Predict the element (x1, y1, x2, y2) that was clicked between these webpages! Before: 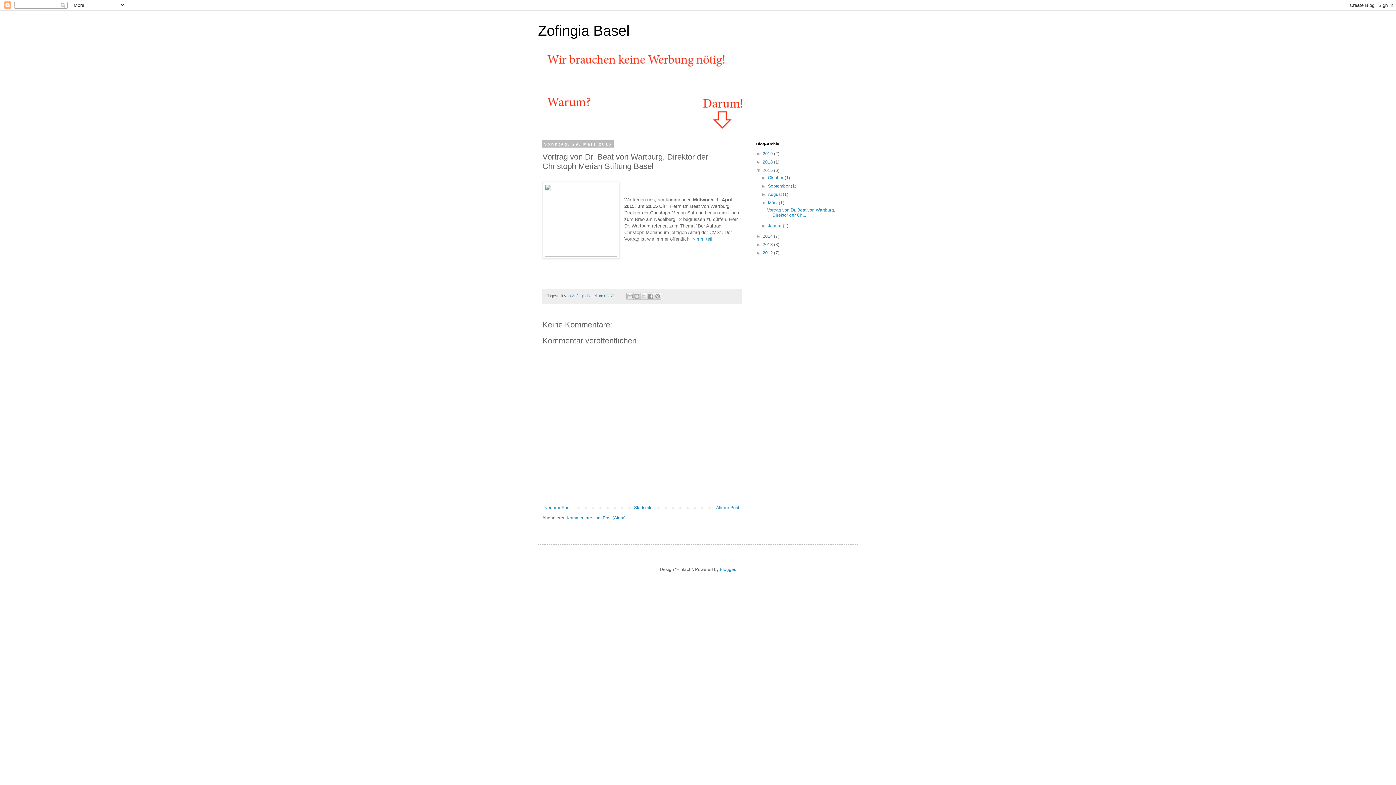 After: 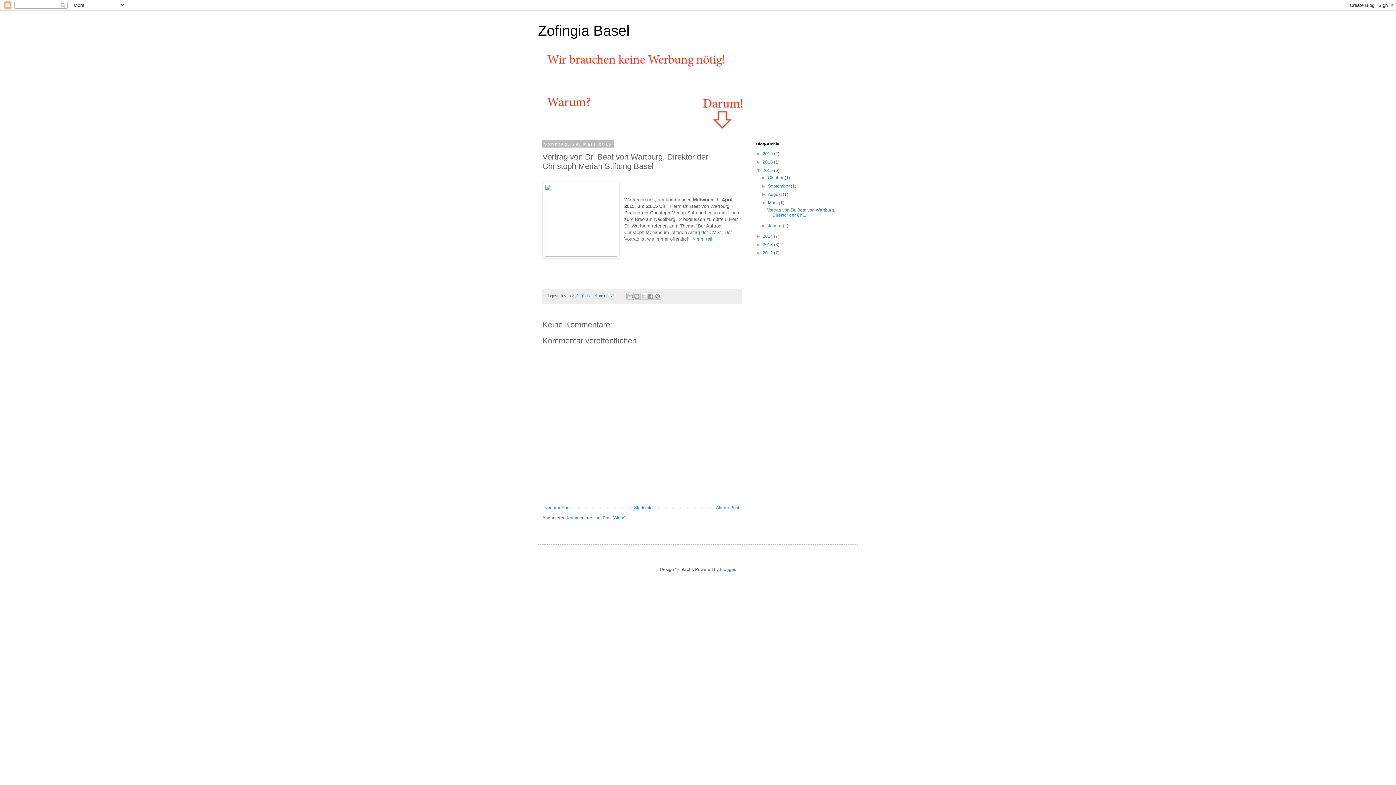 Action: label: Vortrag von Dr. Beat von Wartburg, Direktor der Ch... bbox: (767, 207, 835, 217)